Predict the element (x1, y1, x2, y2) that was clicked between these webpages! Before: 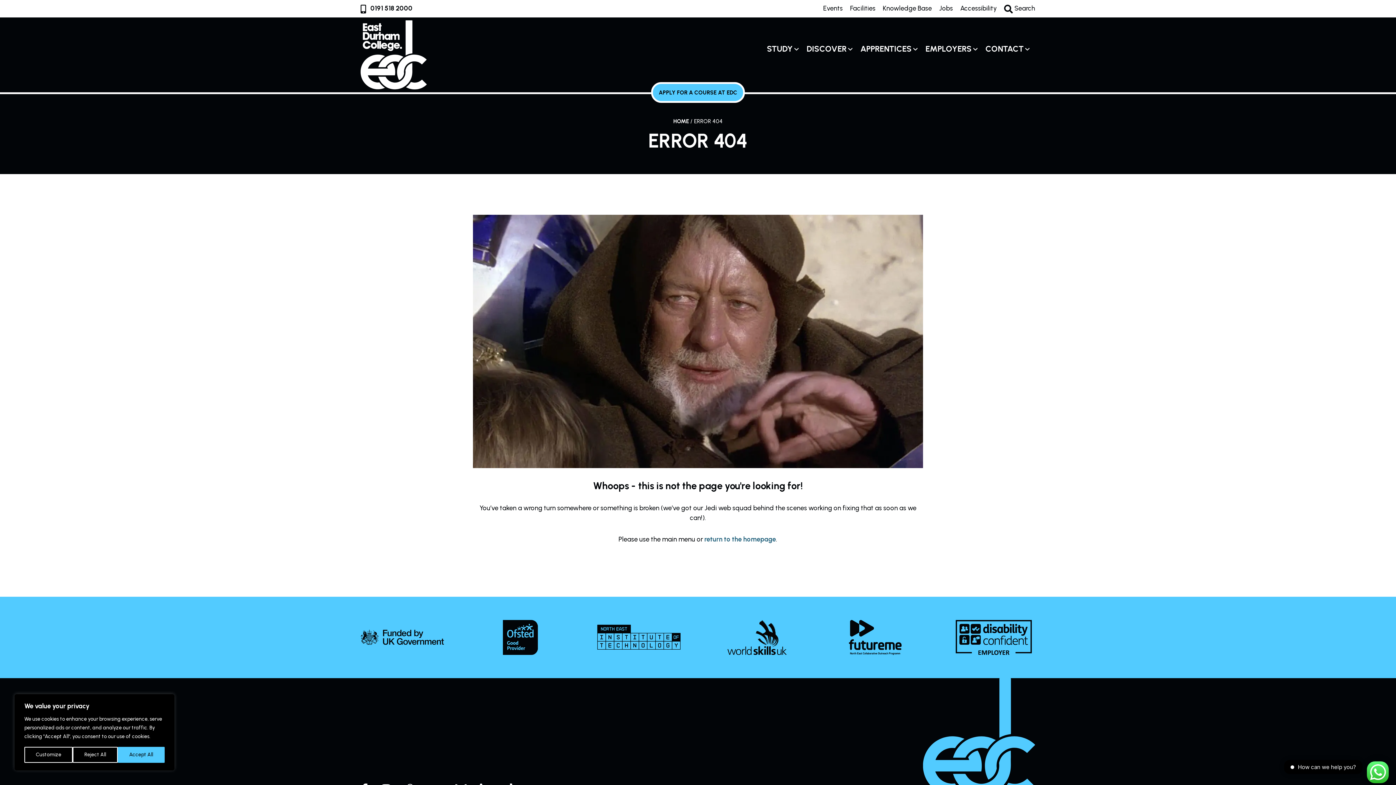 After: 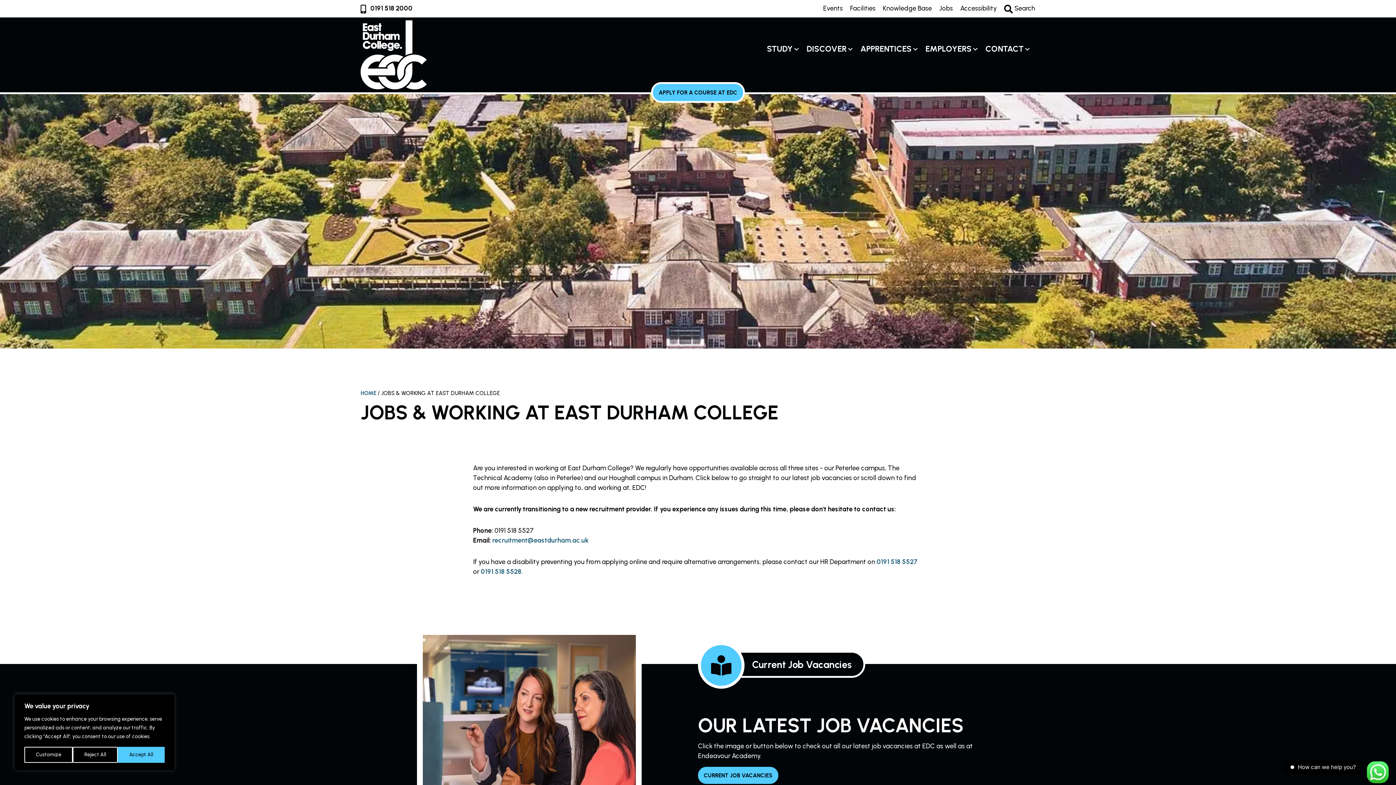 Action: label: Jobs bbox: (939, 3, 953, 13)